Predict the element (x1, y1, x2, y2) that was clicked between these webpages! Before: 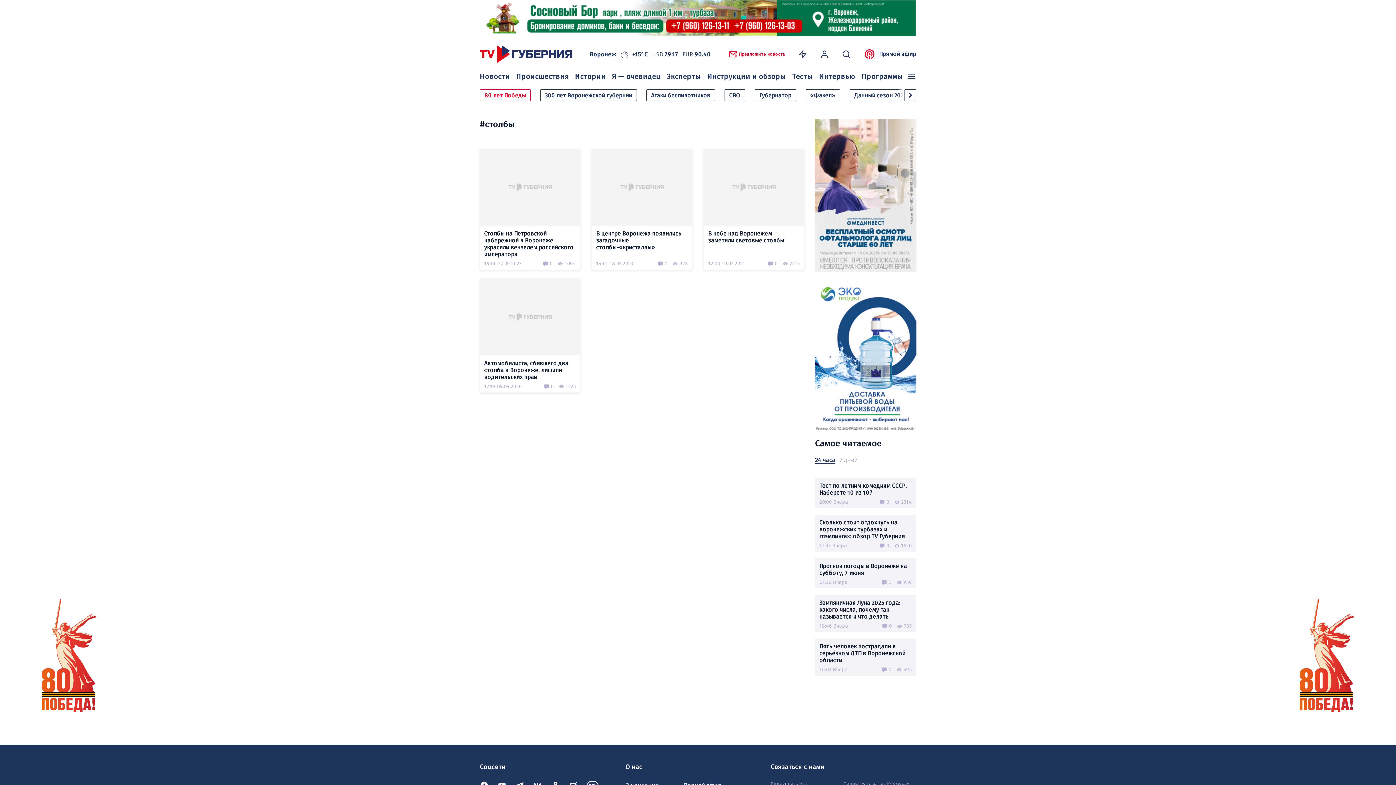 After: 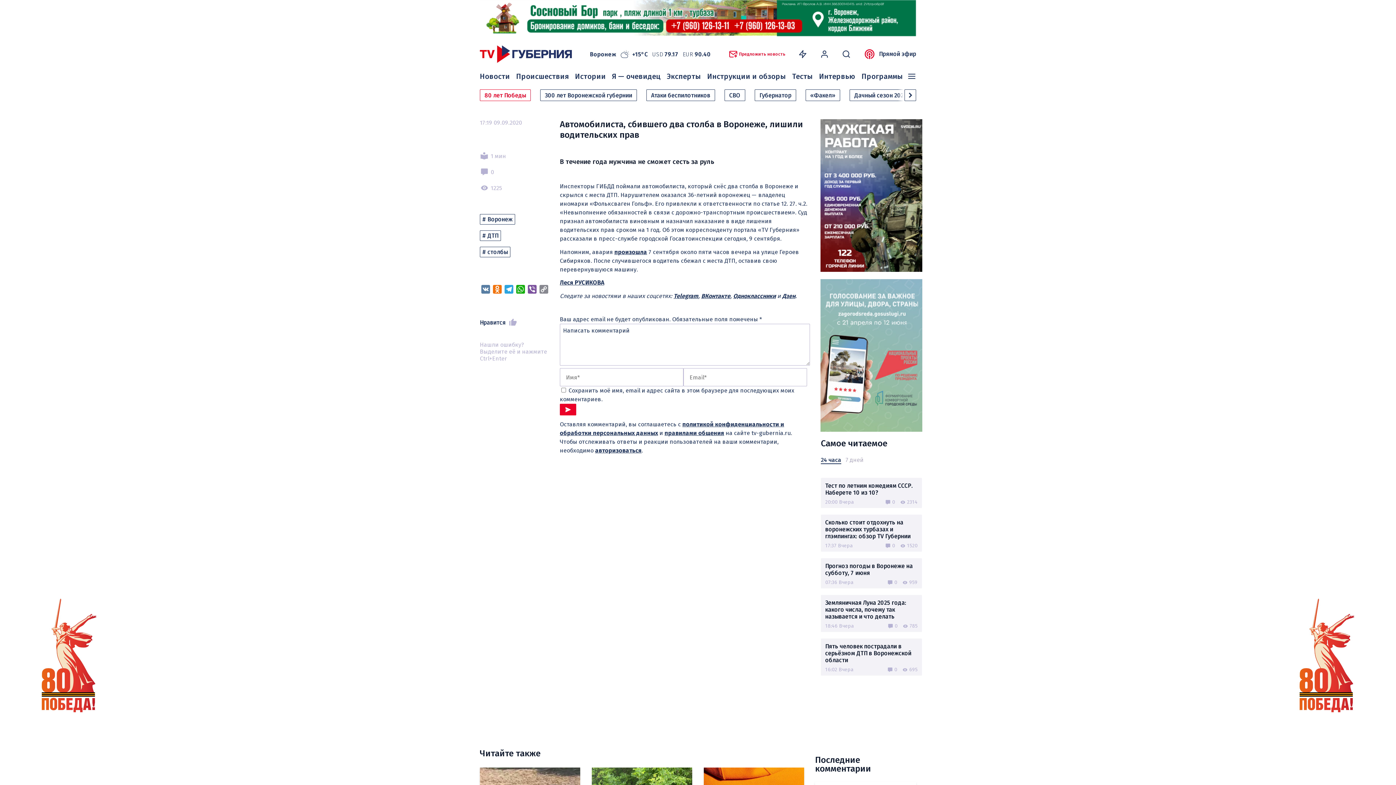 Action: bbox: (480, 278, 580, 355)